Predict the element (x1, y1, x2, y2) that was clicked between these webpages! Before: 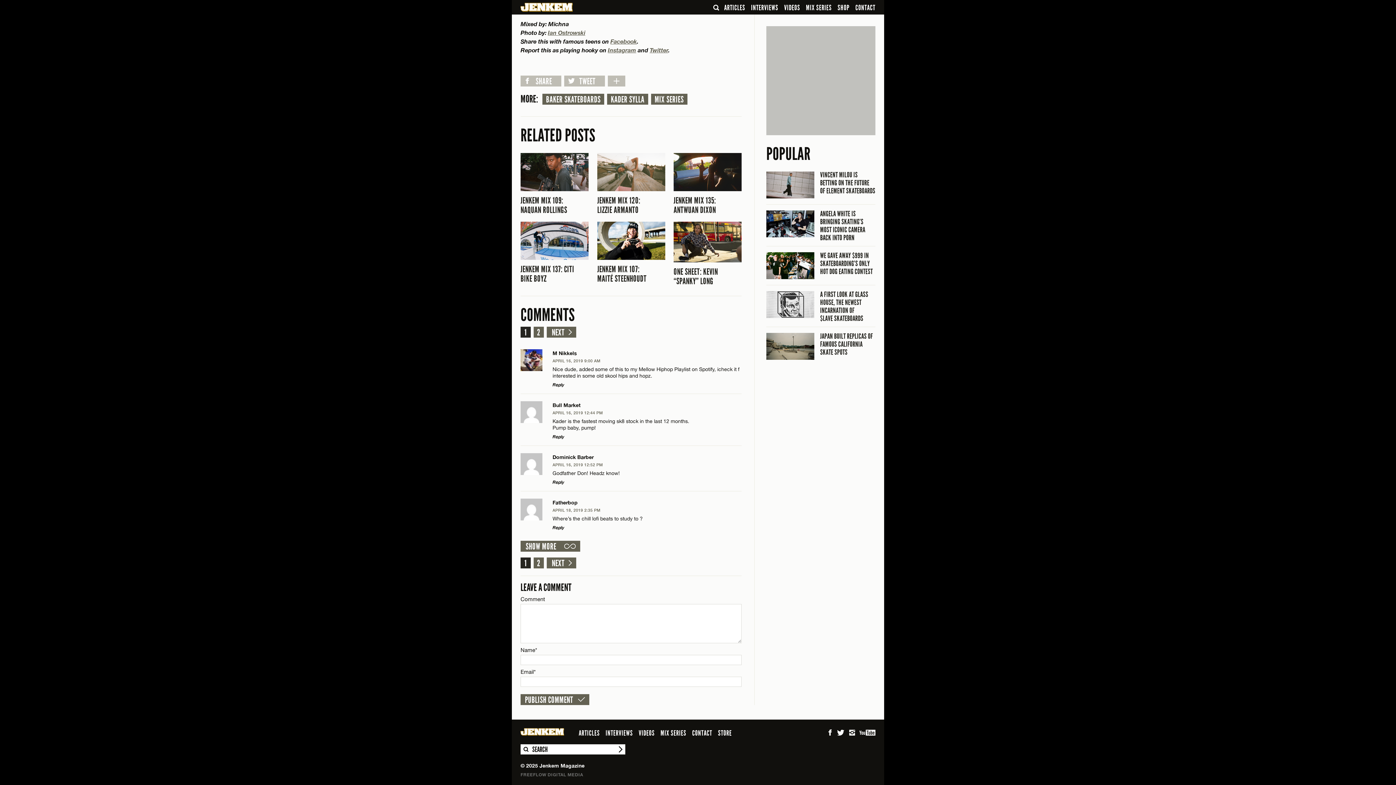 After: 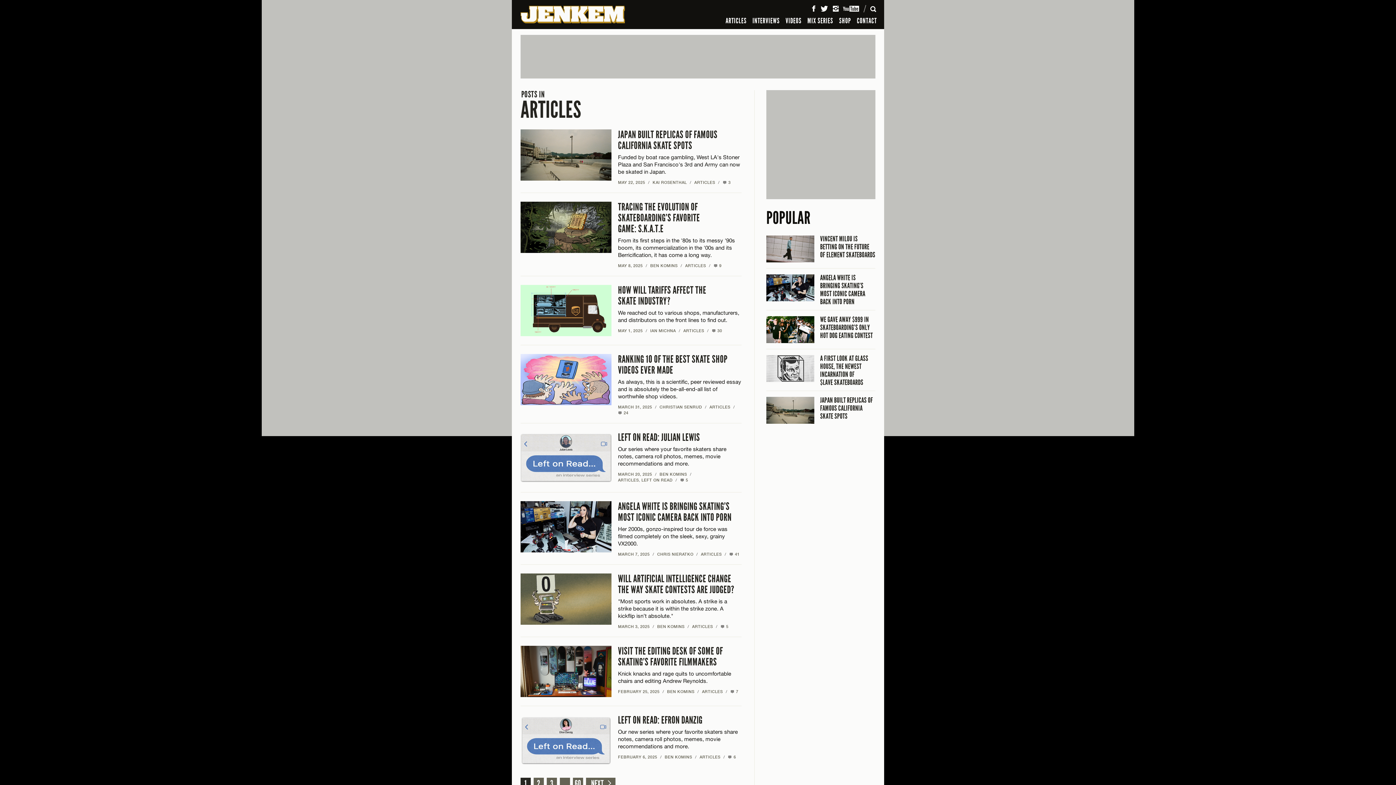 Action: label: ARTICLES bbox: (721, 1, 748, 13)